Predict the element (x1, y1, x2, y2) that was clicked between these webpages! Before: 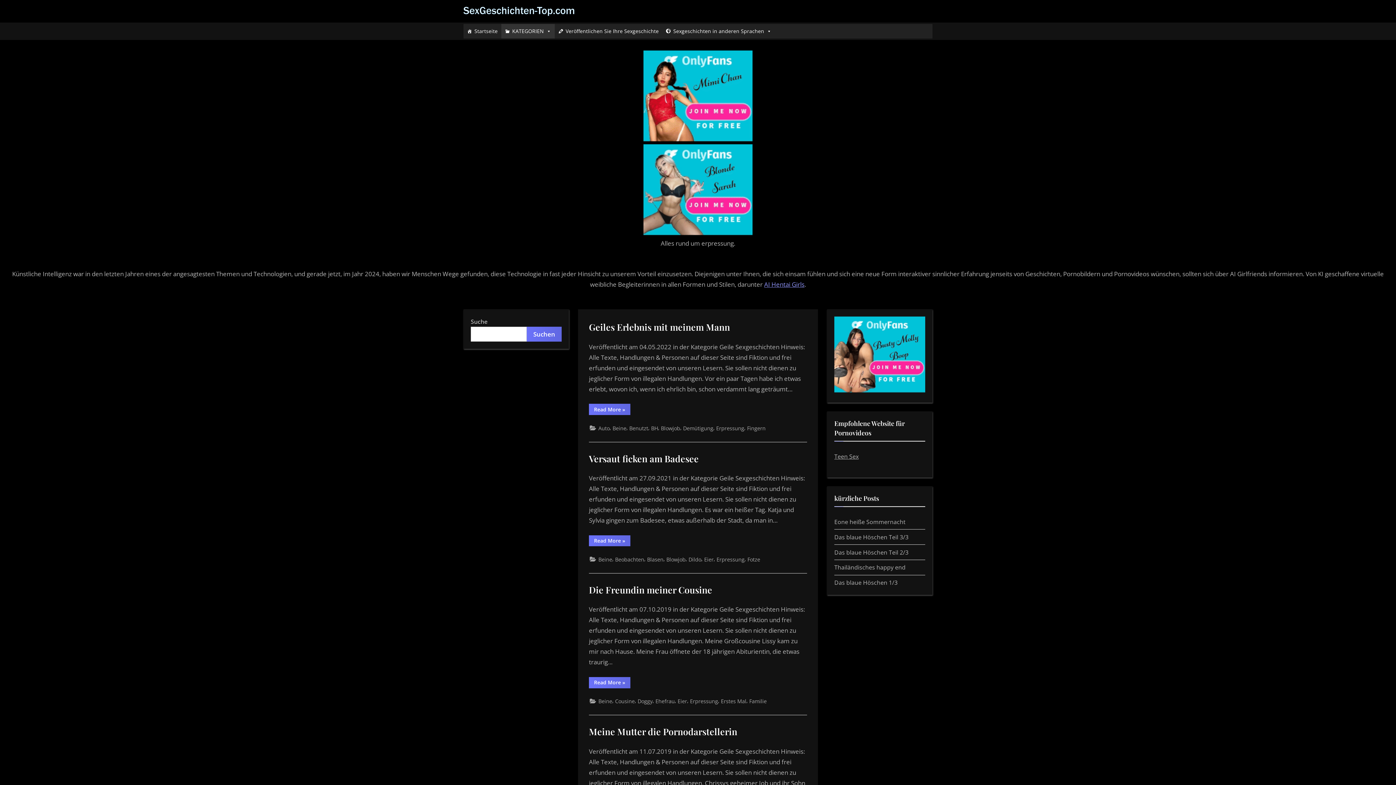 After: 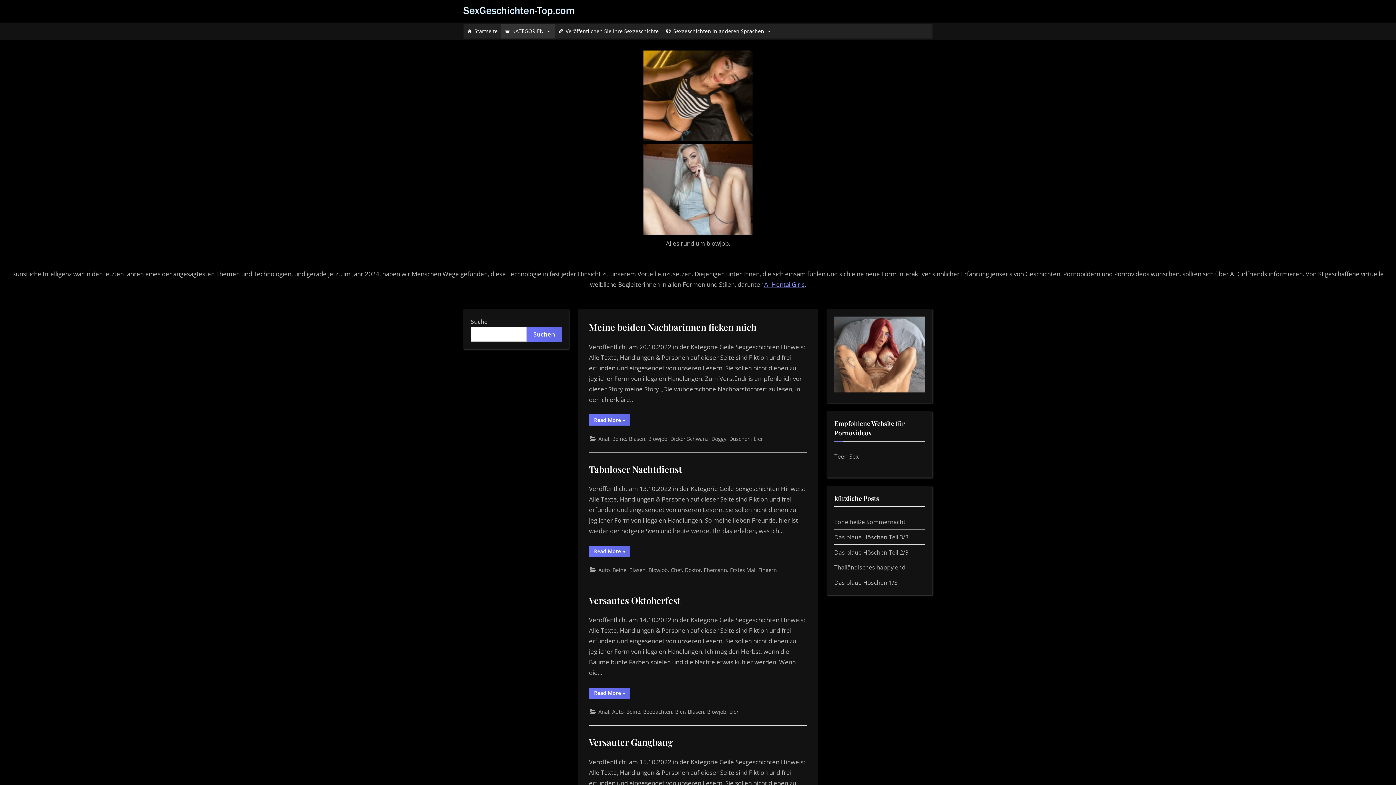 Action: label: Blowjob bbox: (661, 423, 680, 432)